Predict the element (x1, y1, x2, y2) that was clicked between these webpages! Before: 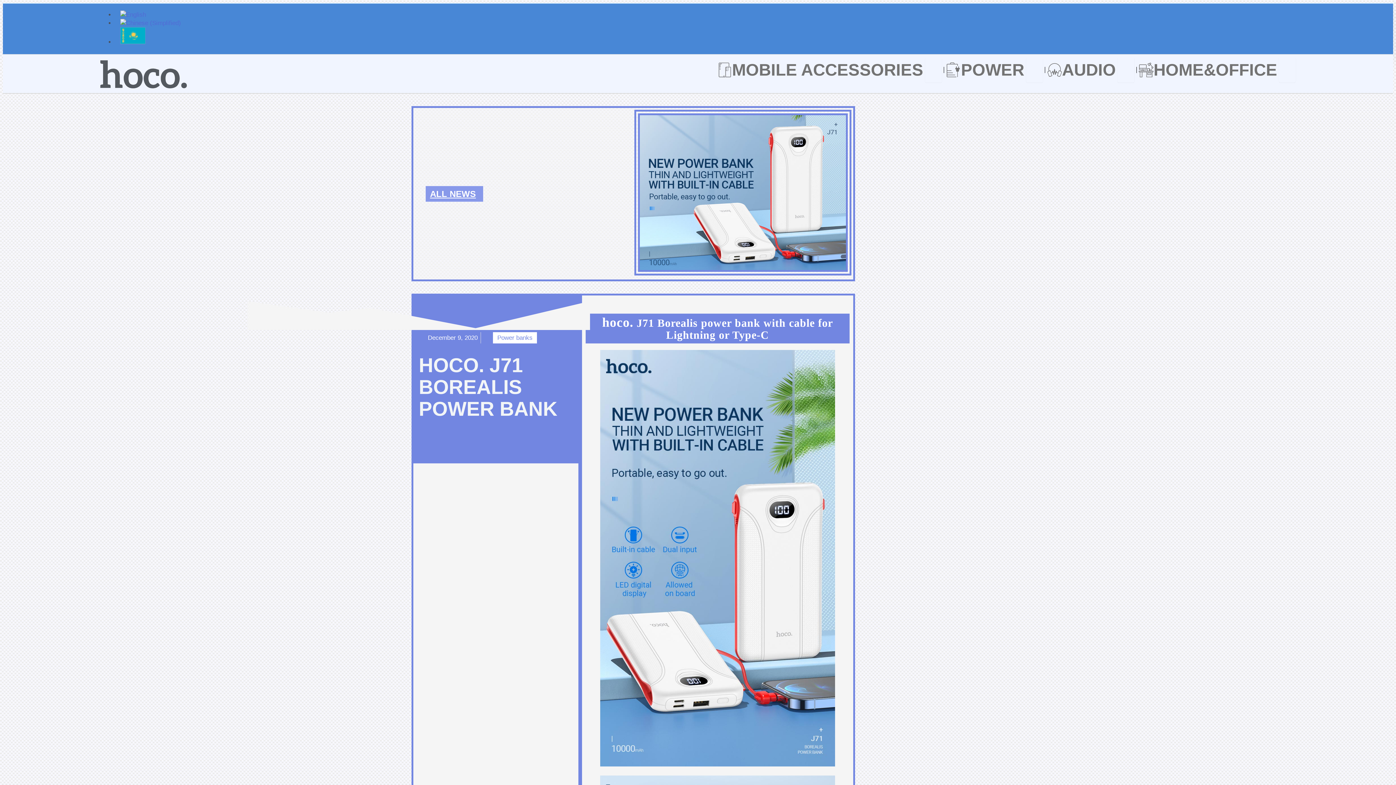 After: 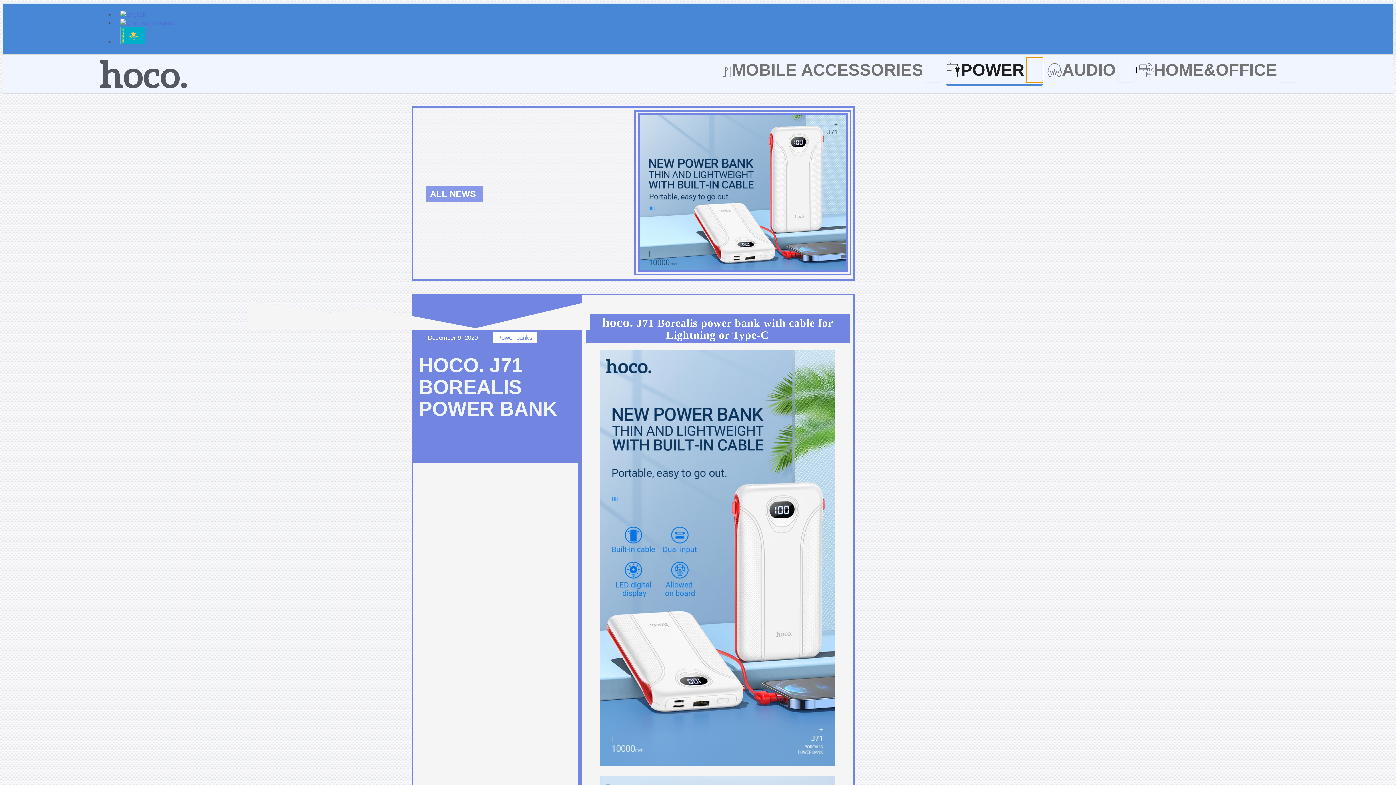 Action: label: Open POWER bbox: (1026, 57, 1043, 82)